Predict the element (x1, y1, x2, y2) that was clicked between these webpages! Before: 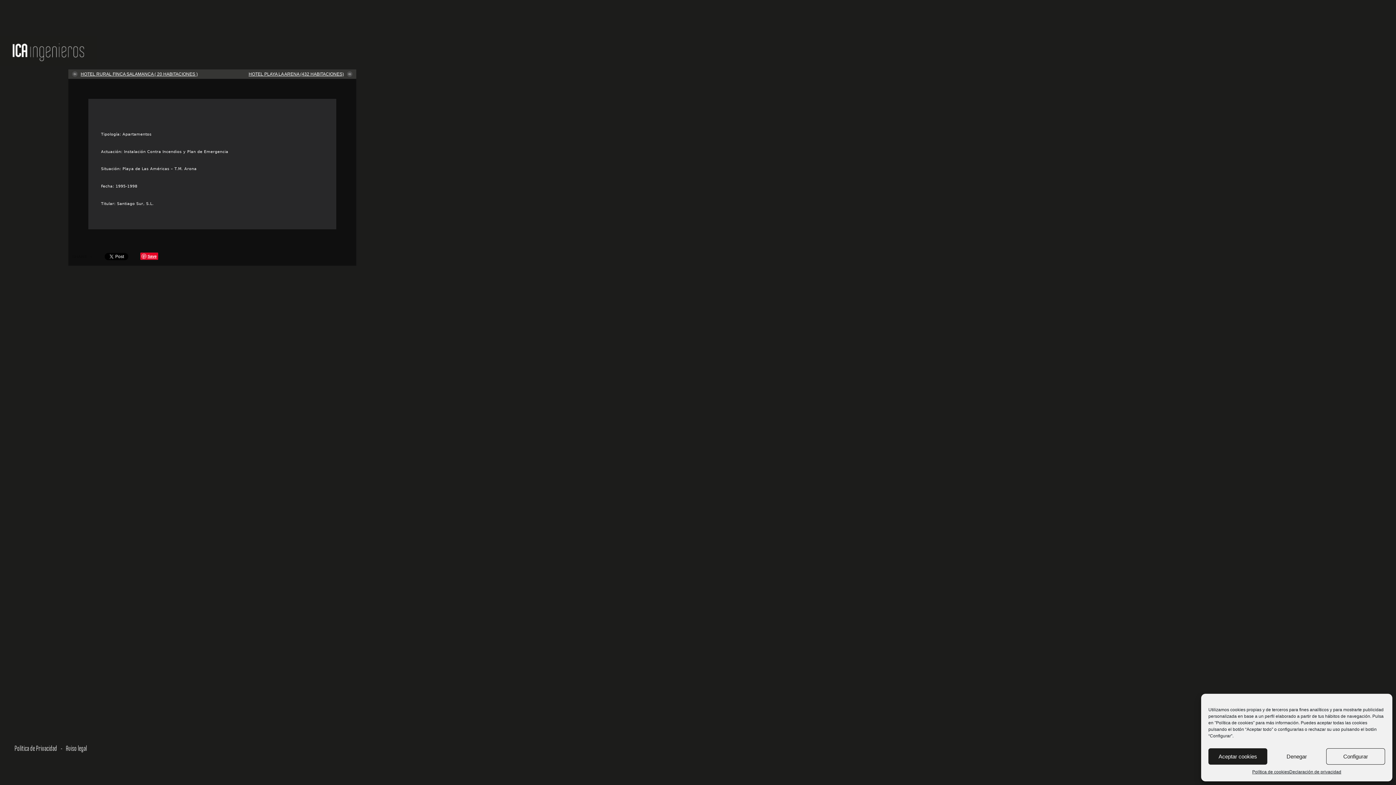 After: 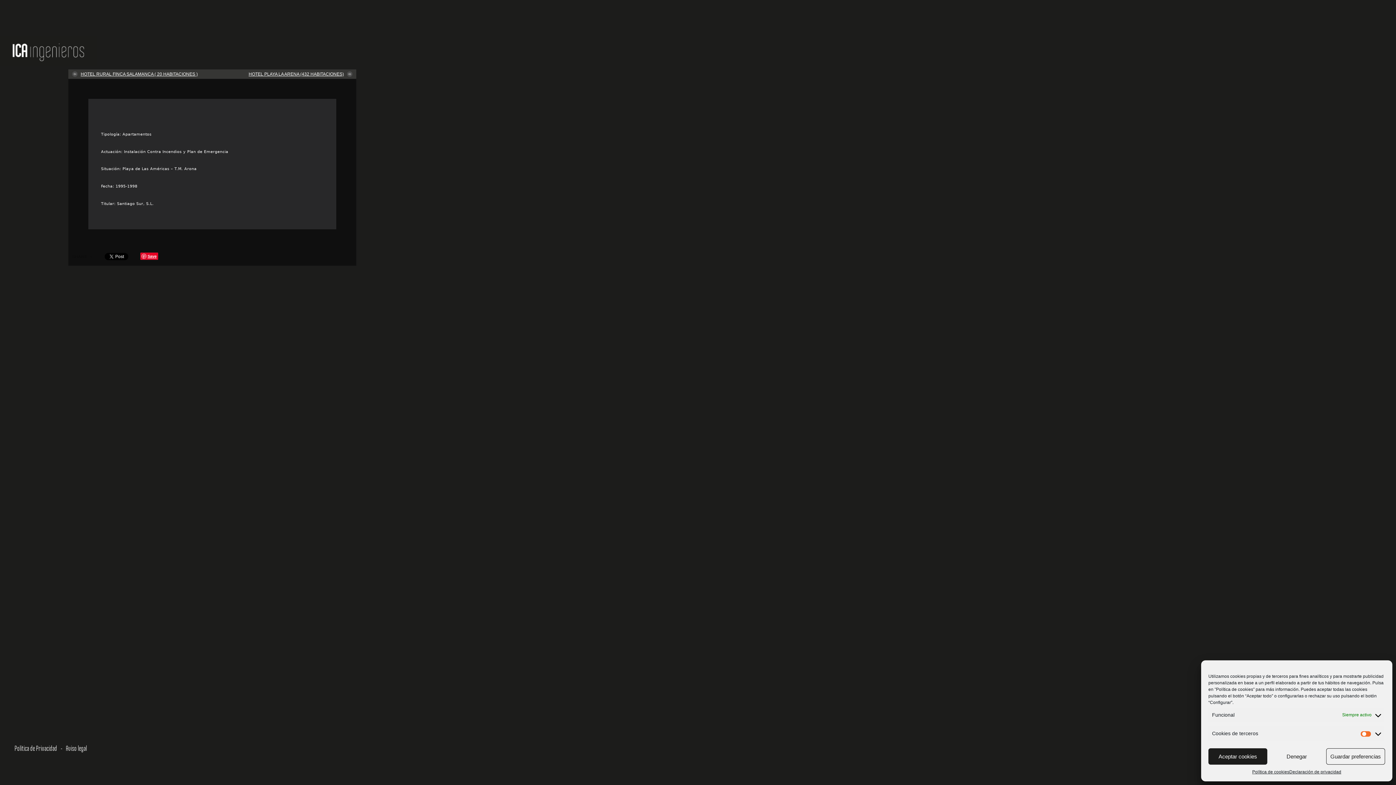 Action: bbox: (1326, 748, 1385, 765) label: Configurar